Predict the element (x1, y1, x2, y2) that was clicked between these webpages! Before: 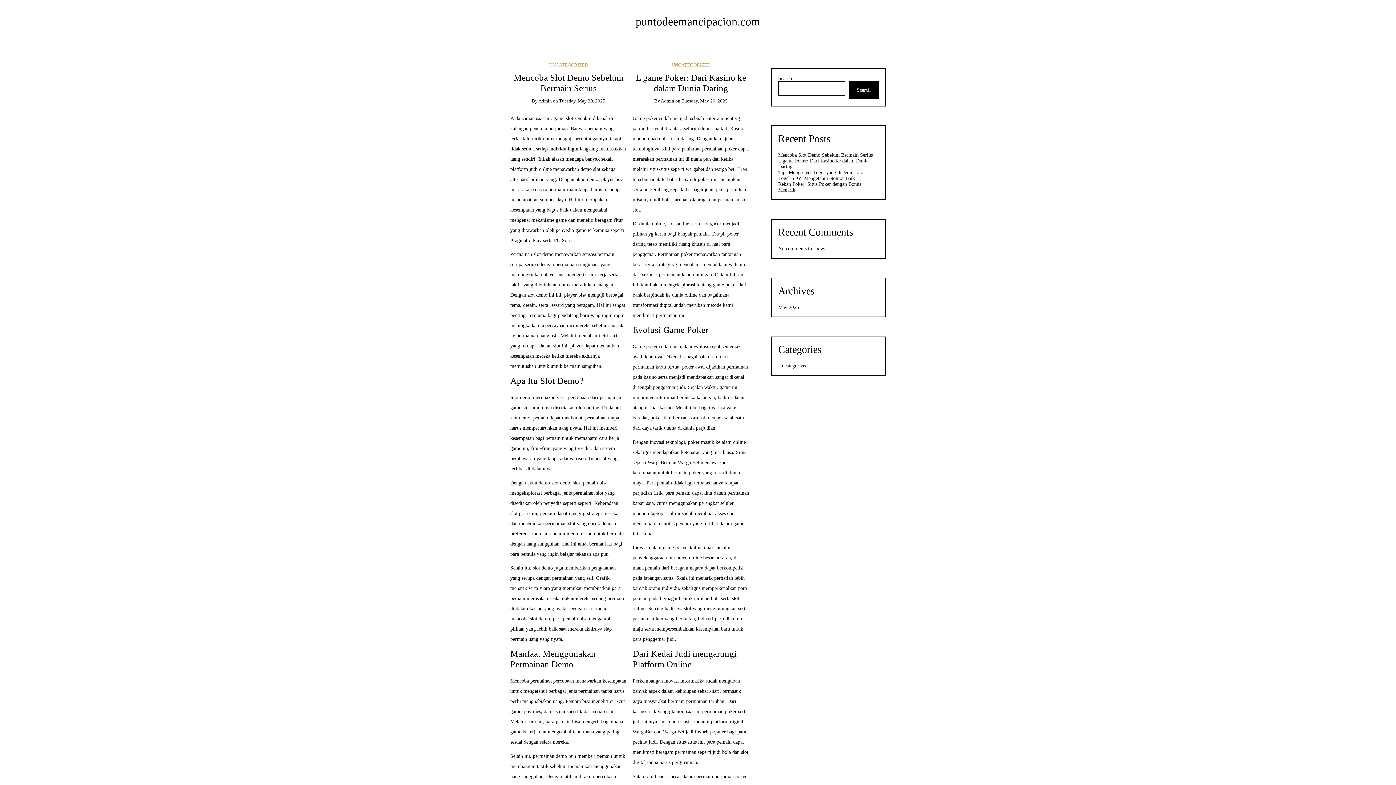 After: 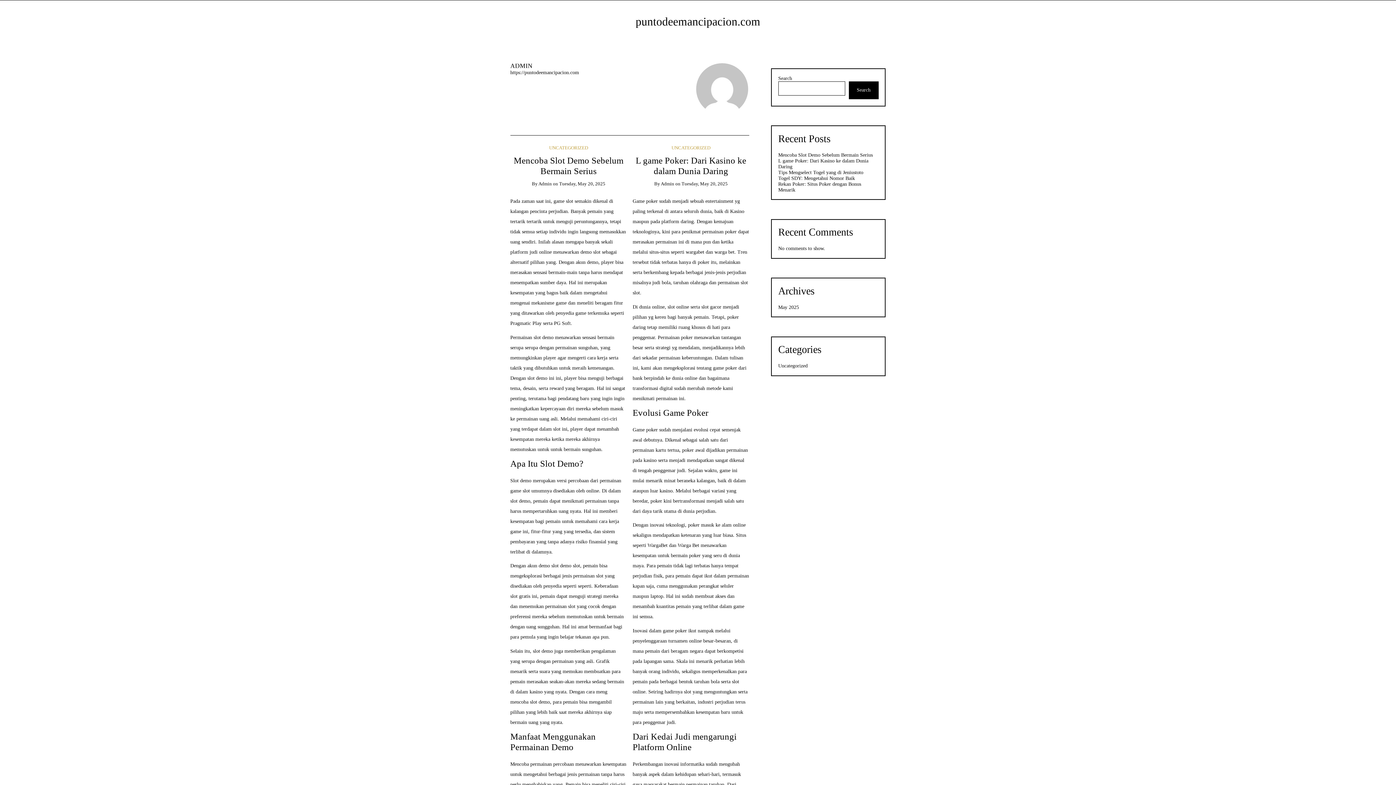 Action: label: Admin bbox: (538, 98, 552, 103)